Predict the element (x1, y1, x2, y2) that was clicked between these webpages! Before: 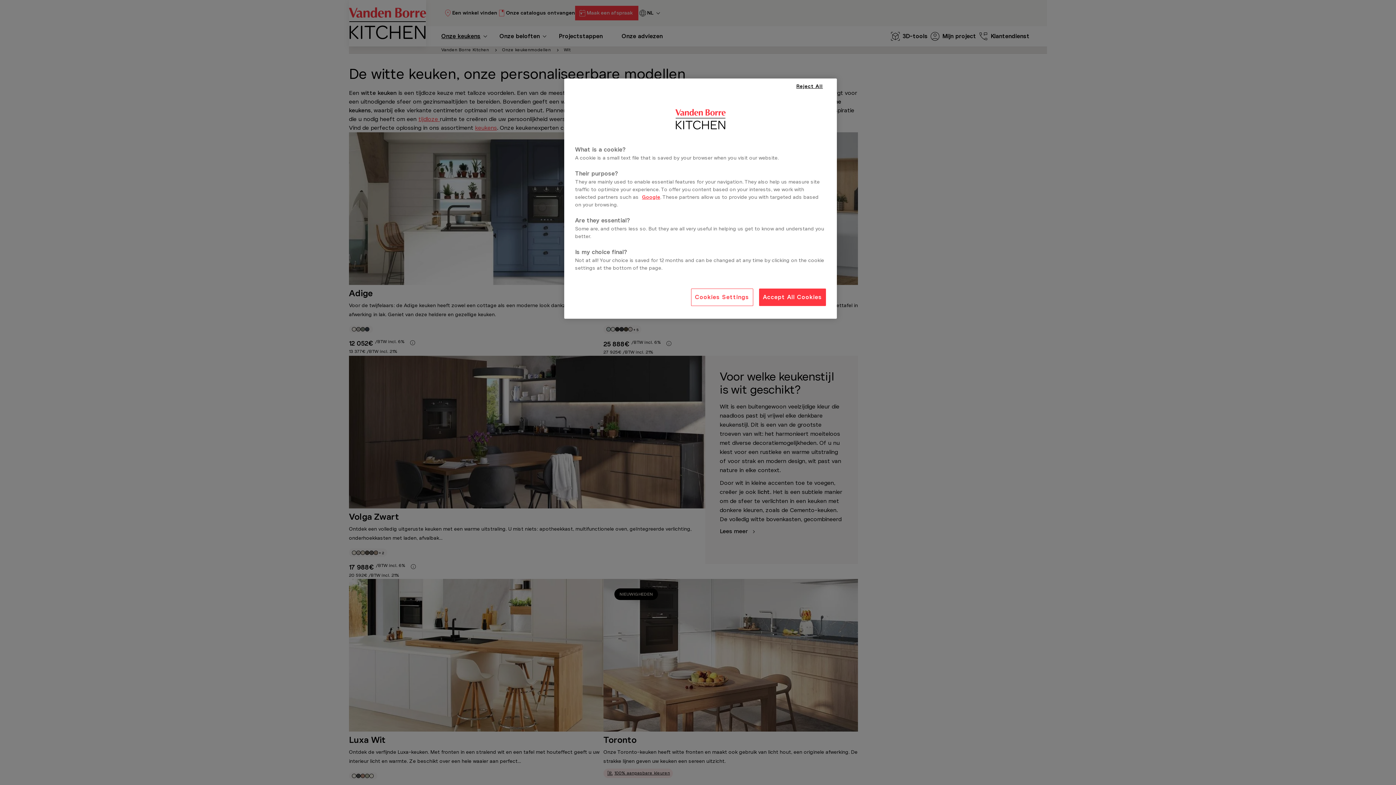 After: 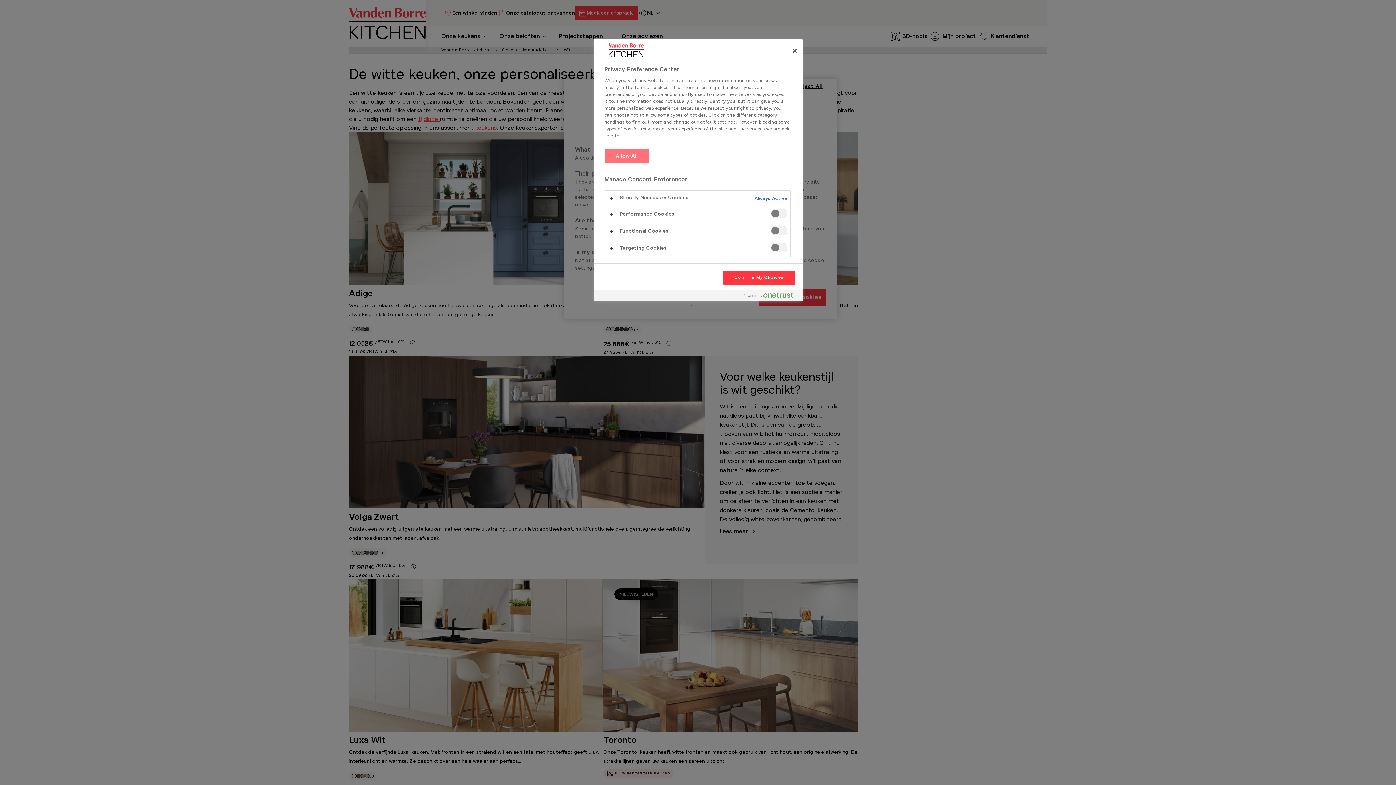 Action: label: Cookies Settings bbox: (691, 288, 753, 306)